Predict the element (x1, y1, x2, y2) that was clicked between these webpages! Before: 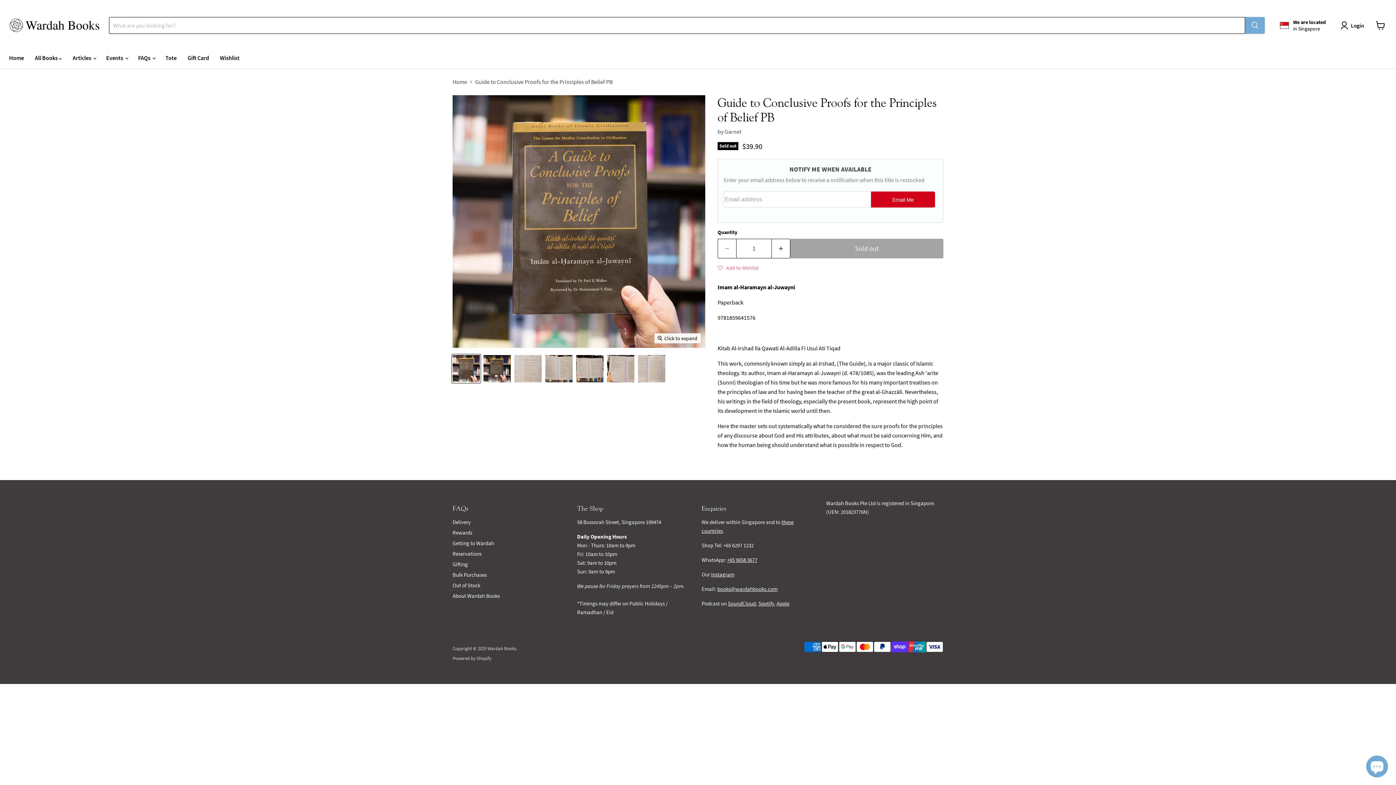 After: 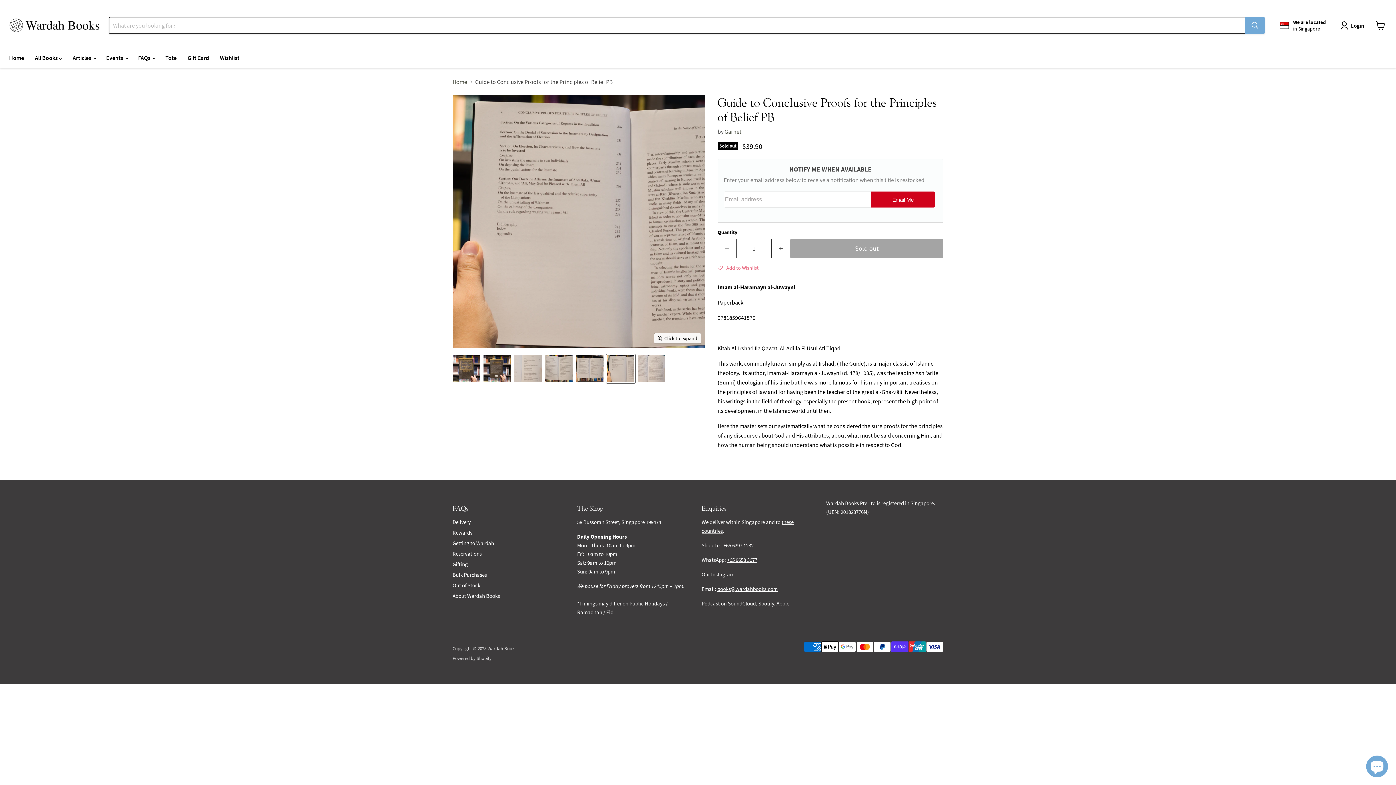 Action: bbox: (606, 354, 635, 383) label: Guide to Conclusive Proofs for the Principles of Belief PB thumbnail